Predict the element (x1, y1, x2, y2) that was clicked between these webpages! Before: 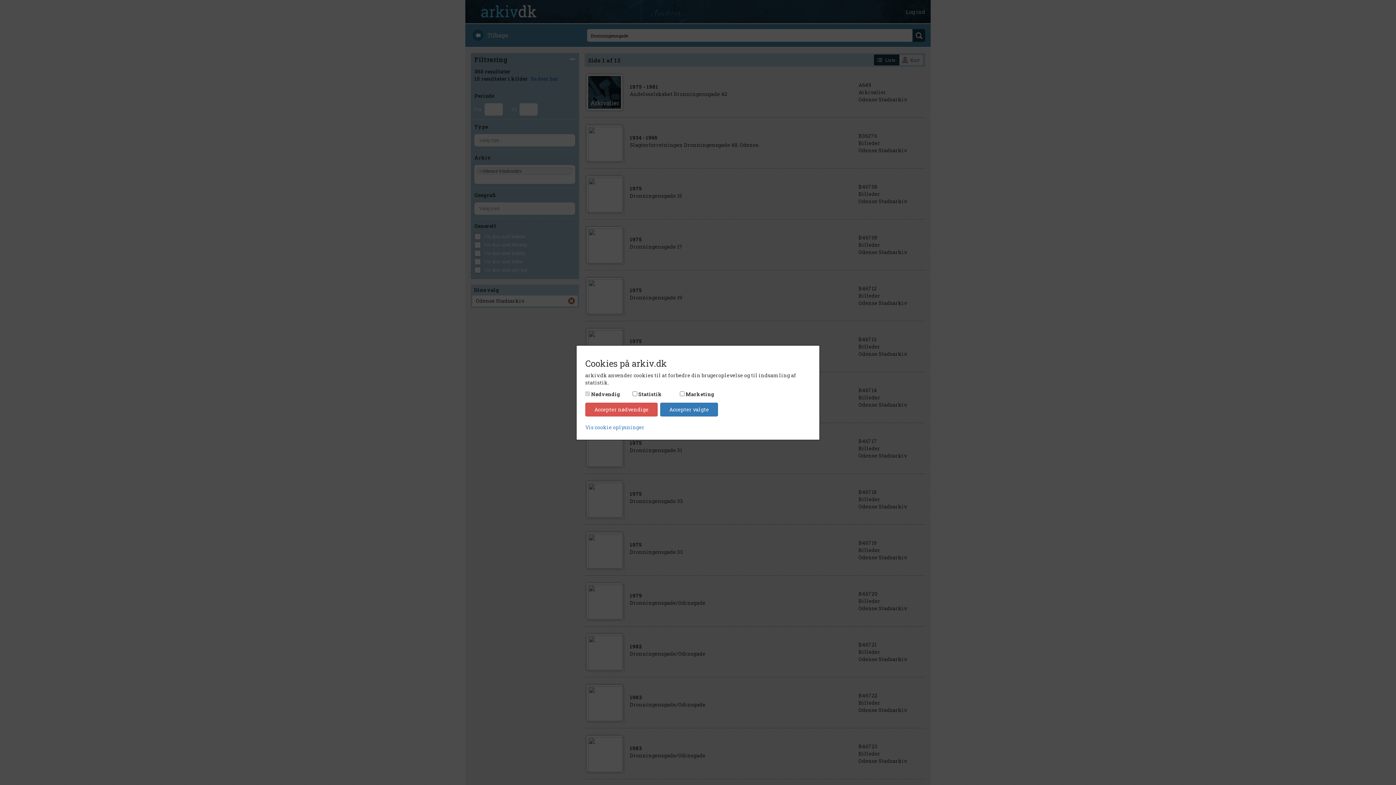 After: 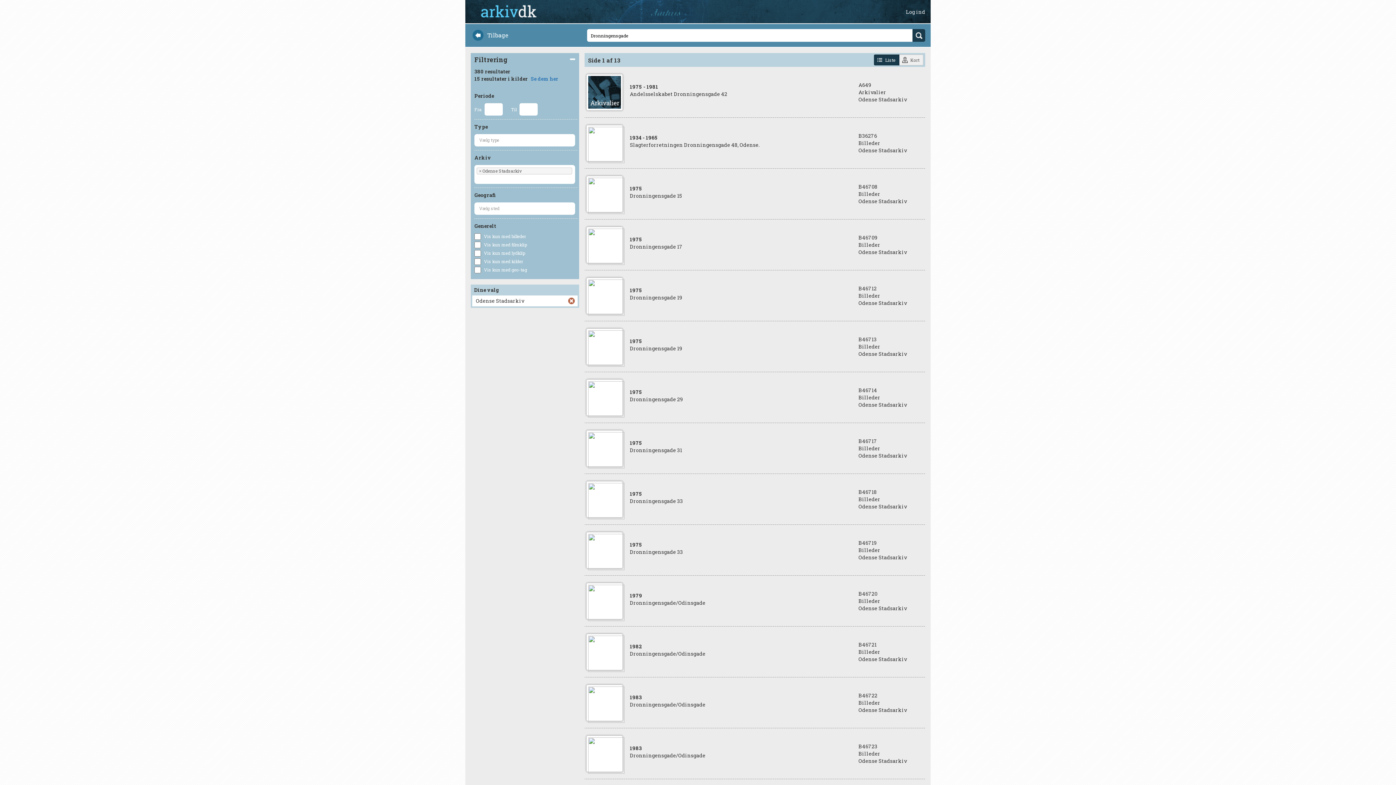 Action: label: Accepter valgte bbox: (660, 402, 718, 416)